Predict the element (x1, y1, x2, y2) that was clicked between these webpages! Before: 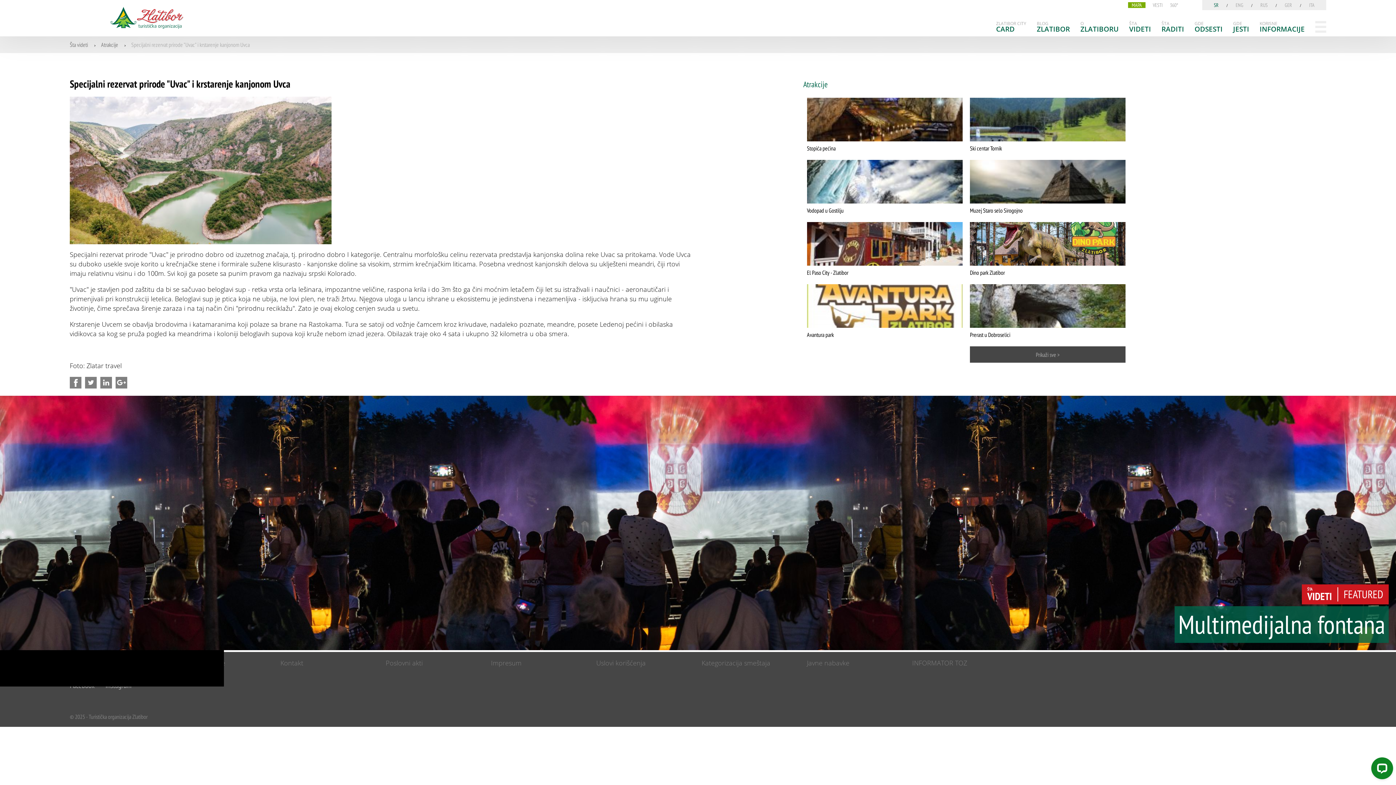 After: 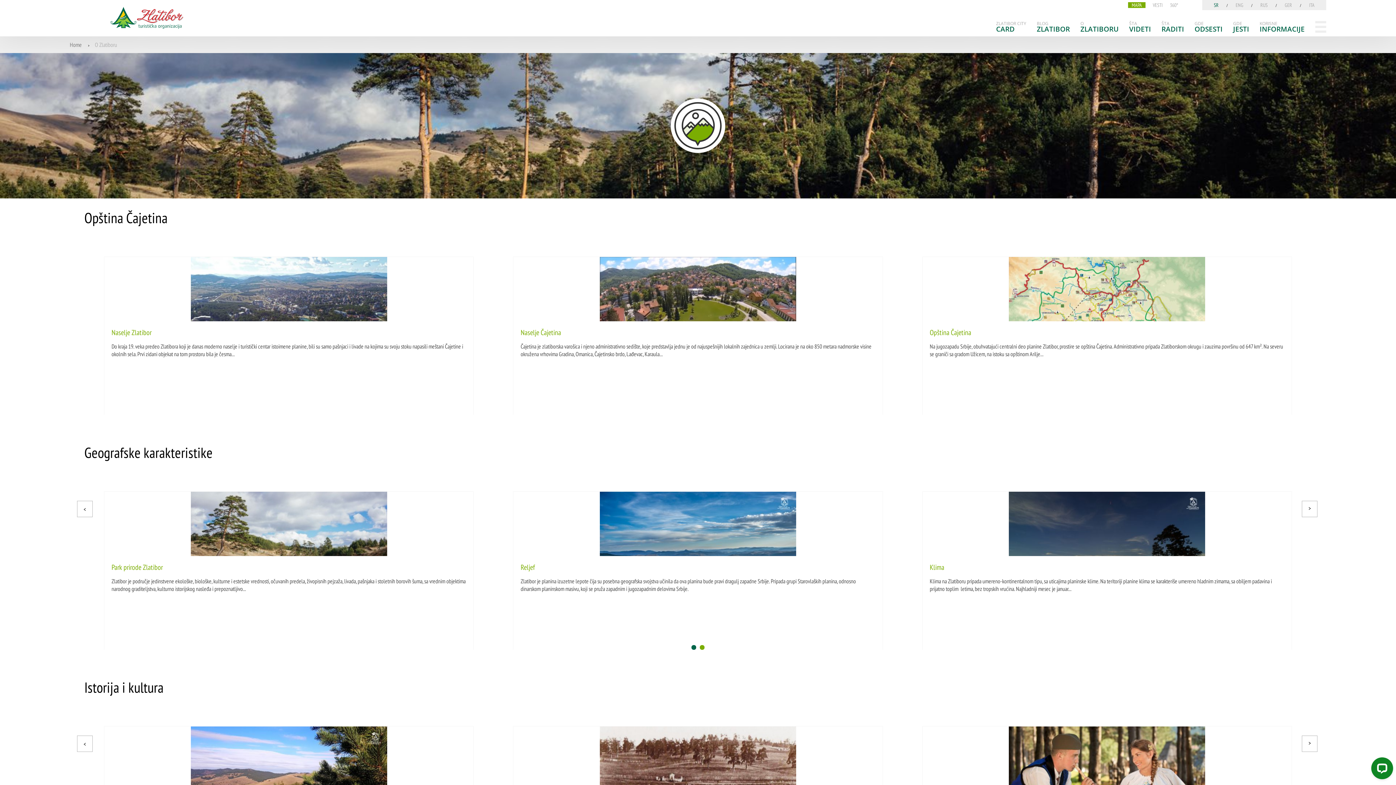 Action: bbox: (1080, 21, 1118, 32) label: O
ZLATIBORU